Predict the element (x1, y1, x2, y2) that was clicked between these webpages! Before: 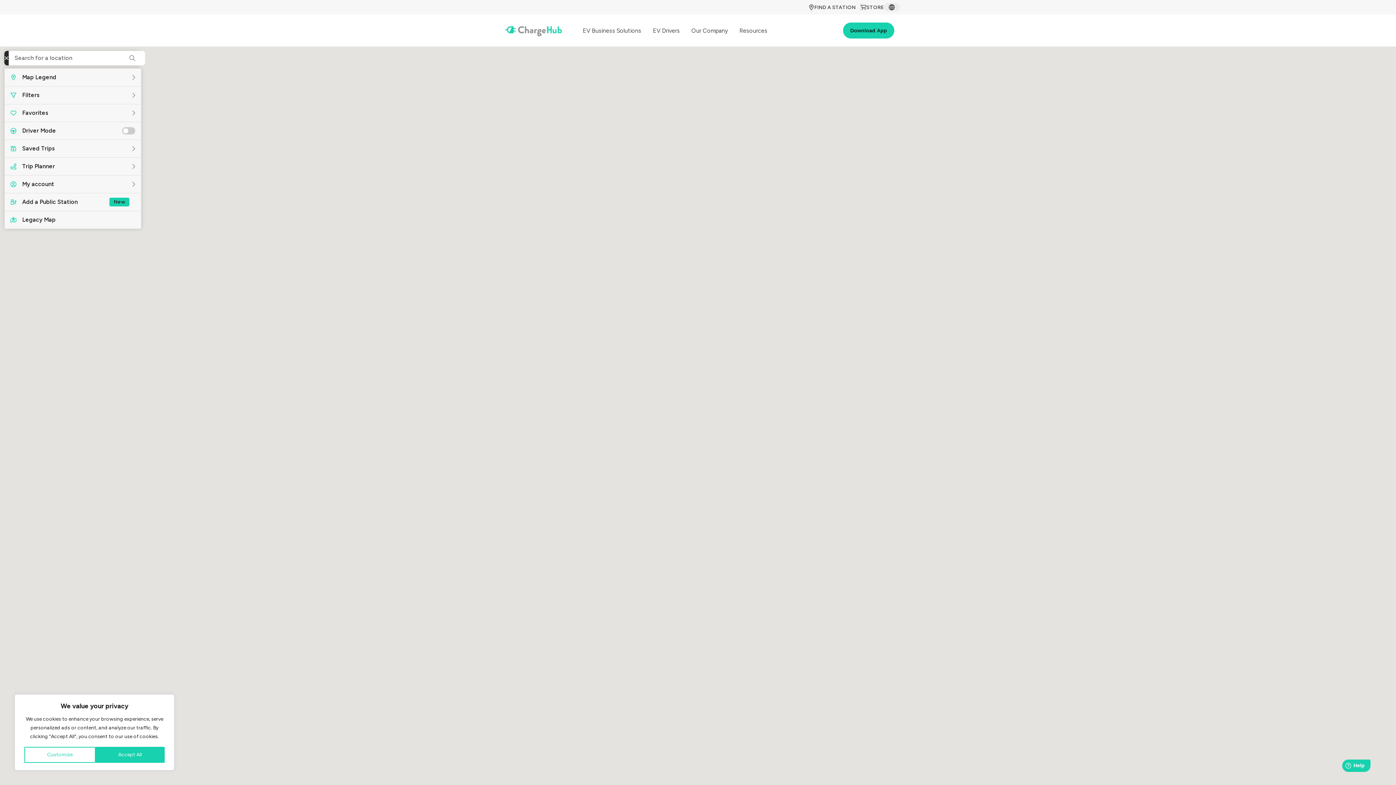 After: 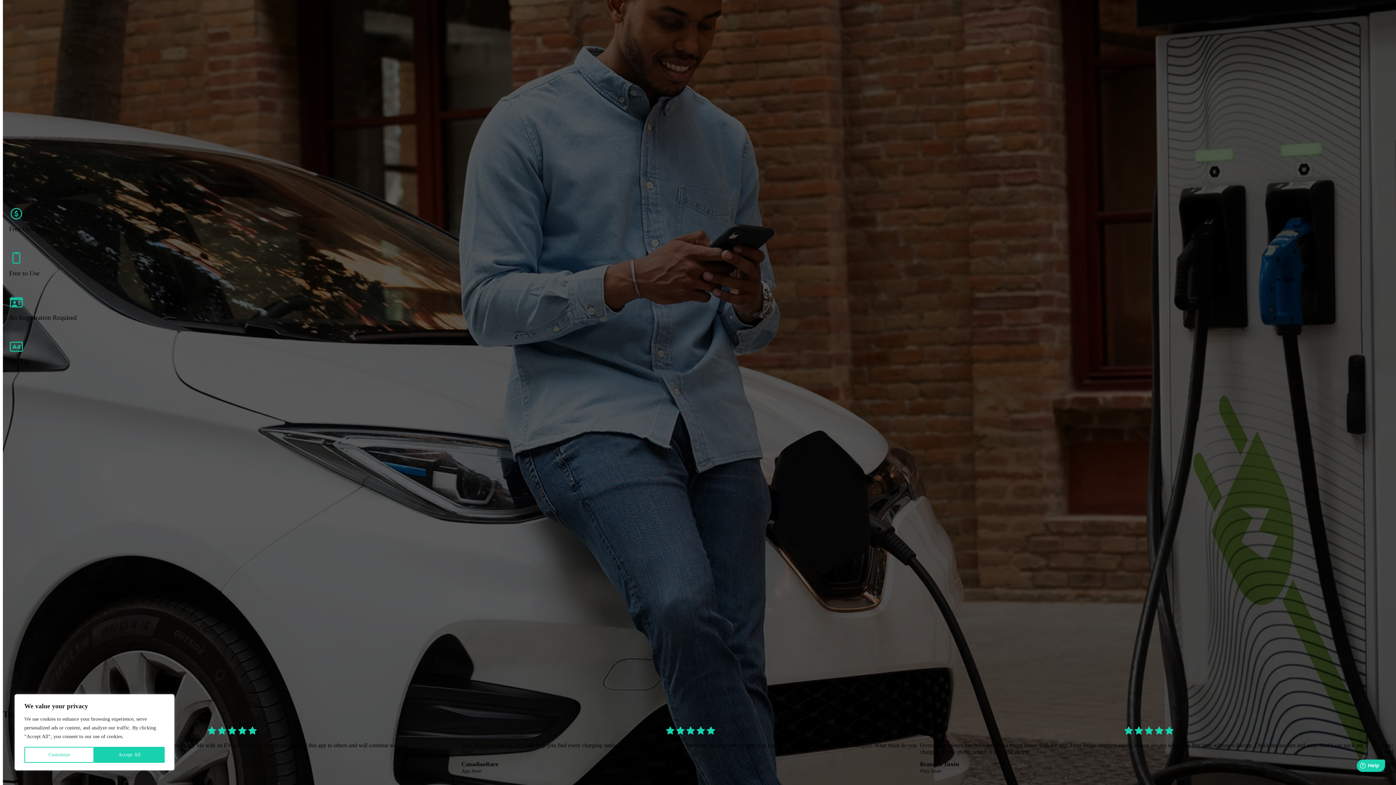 Action: label: Download App bbox: (843, 22, 894, 38)